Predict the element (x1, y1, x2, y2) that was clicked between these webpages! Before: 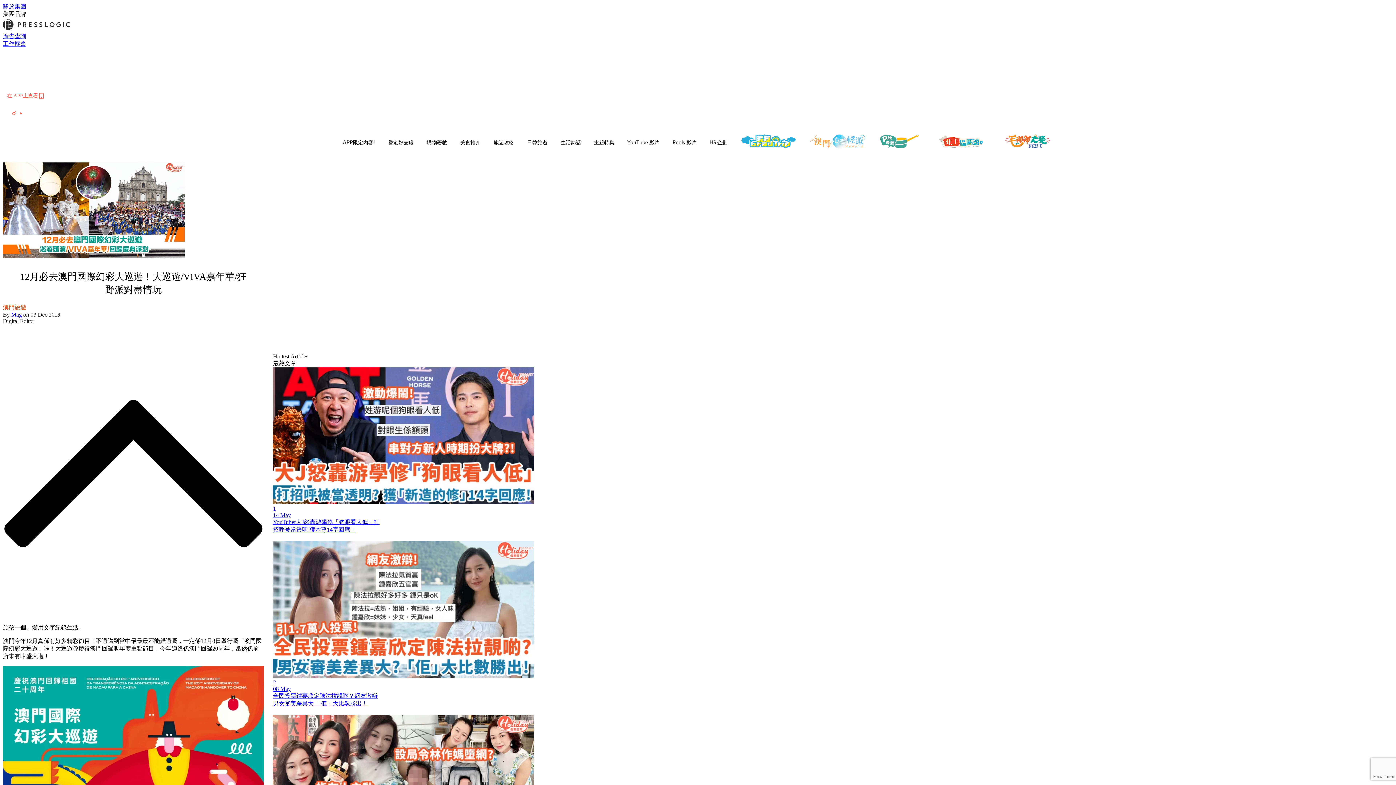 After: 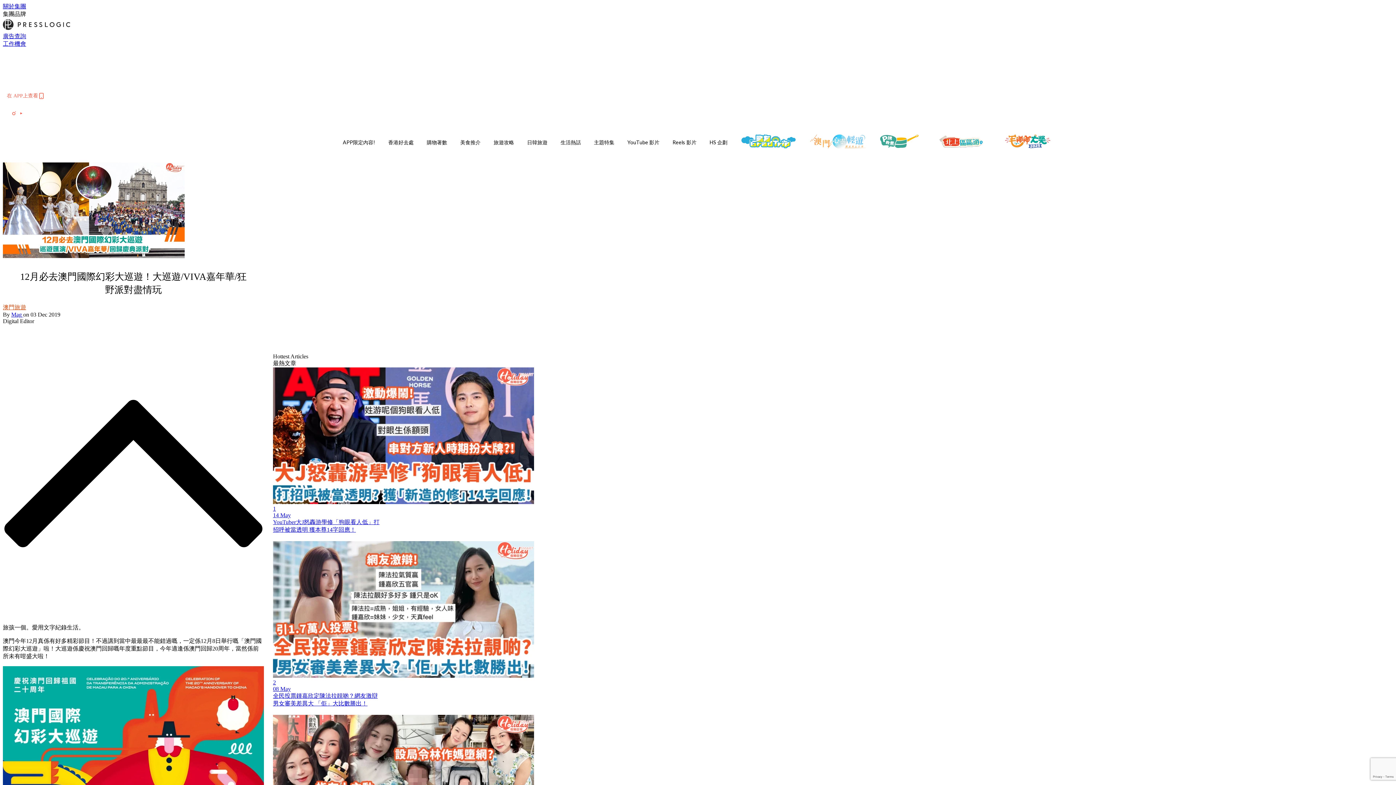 Action: bbox: (926, 129, 996, 155)